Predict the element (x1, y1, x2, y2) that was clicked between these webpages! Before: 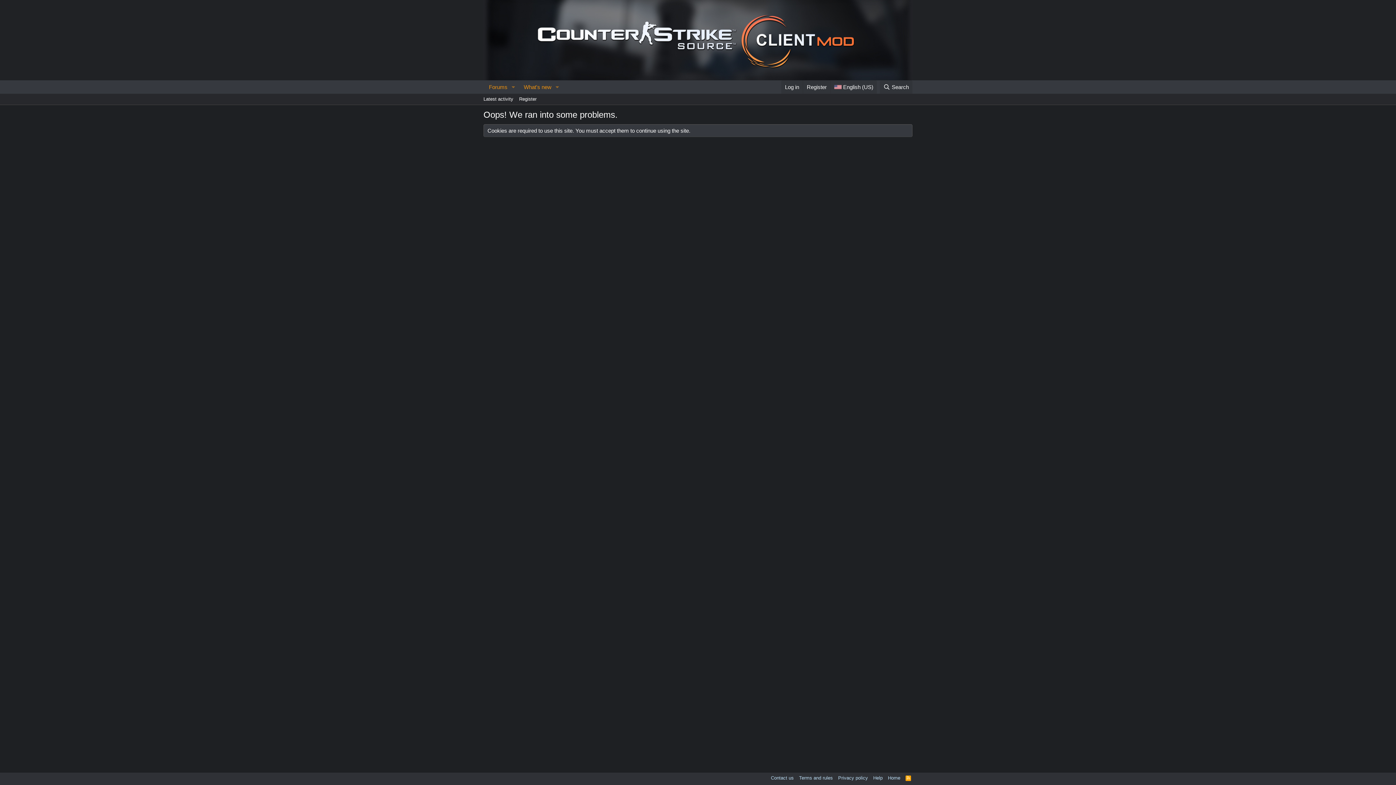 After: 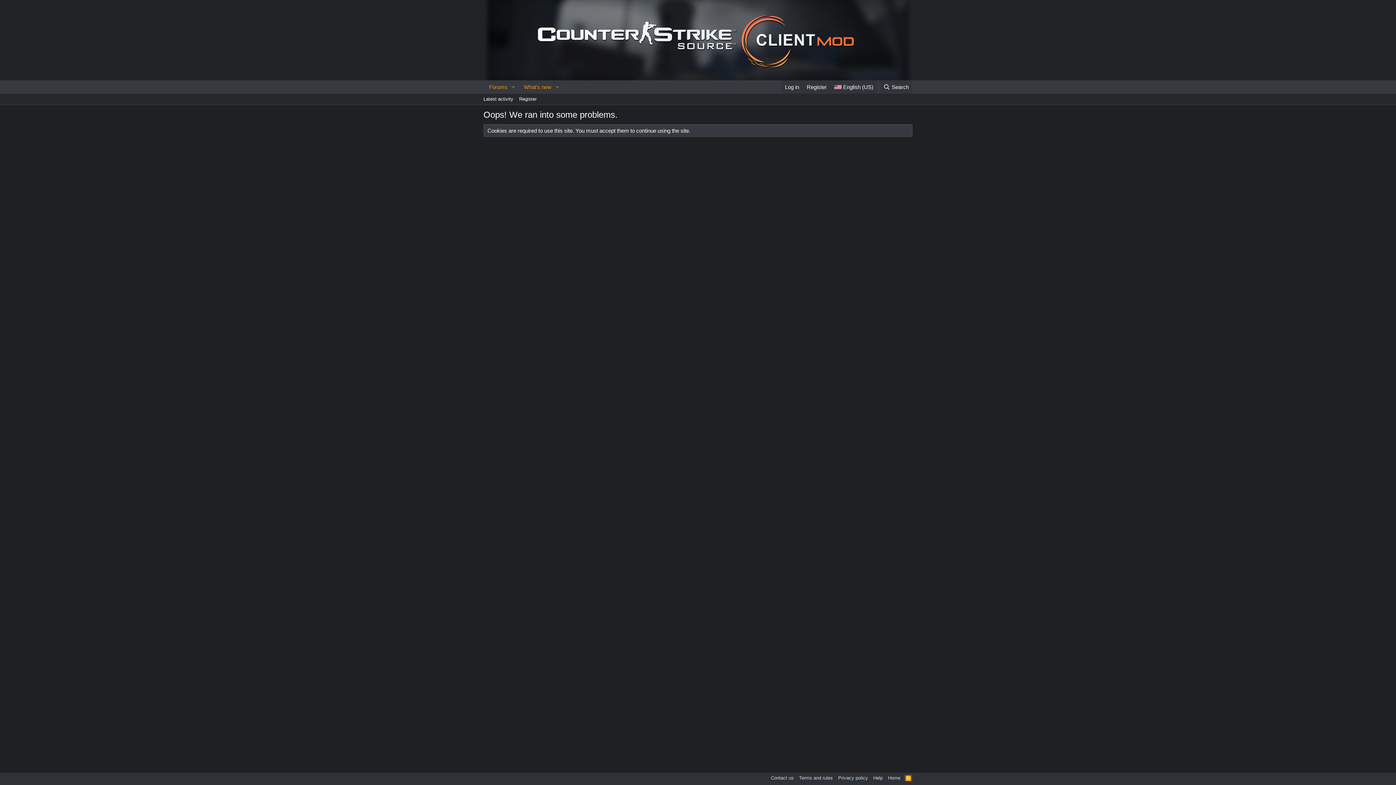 Action: bbox: (904, 774, 912, 781) label: RSS